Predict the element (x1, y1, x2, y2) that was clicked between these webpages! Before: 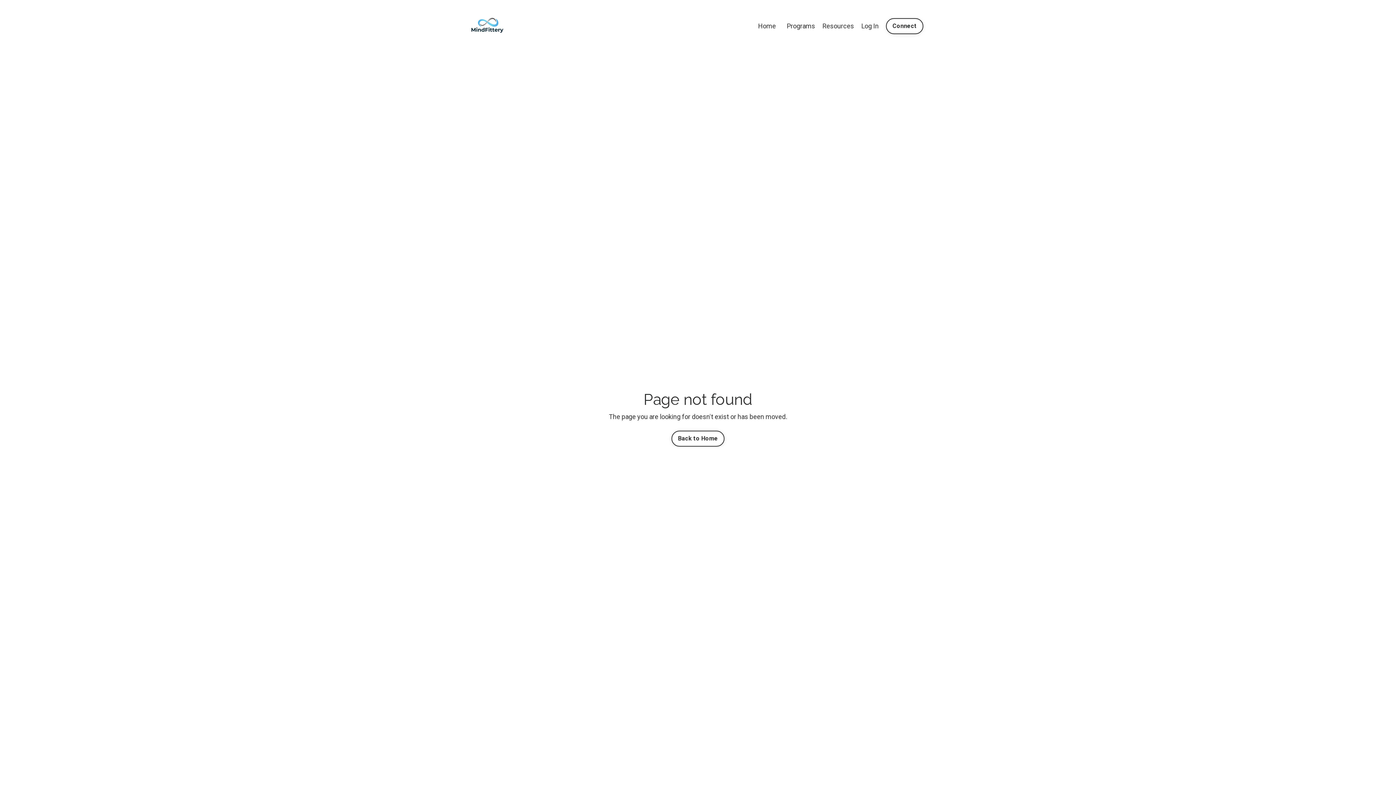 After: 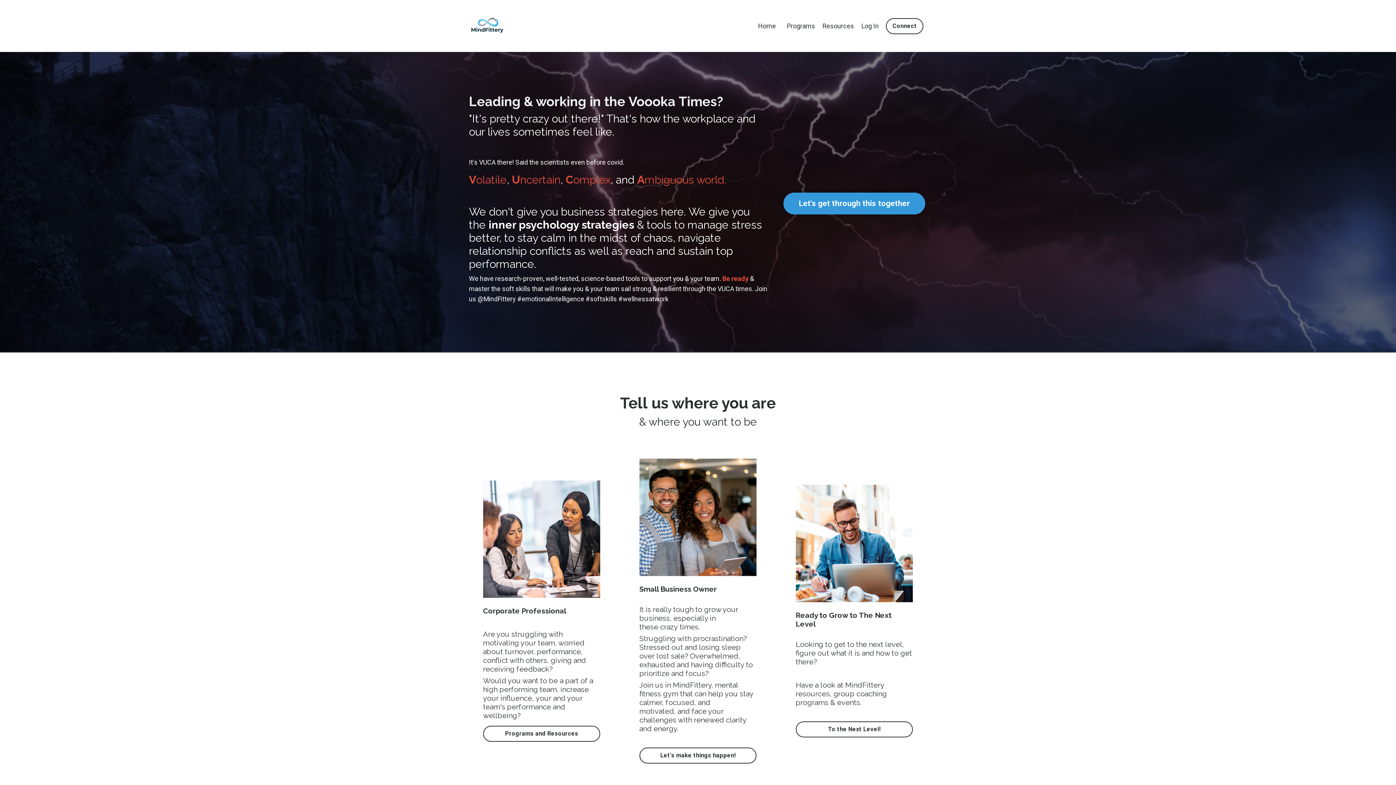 Action: bbox: (469, 7, 505, 43)